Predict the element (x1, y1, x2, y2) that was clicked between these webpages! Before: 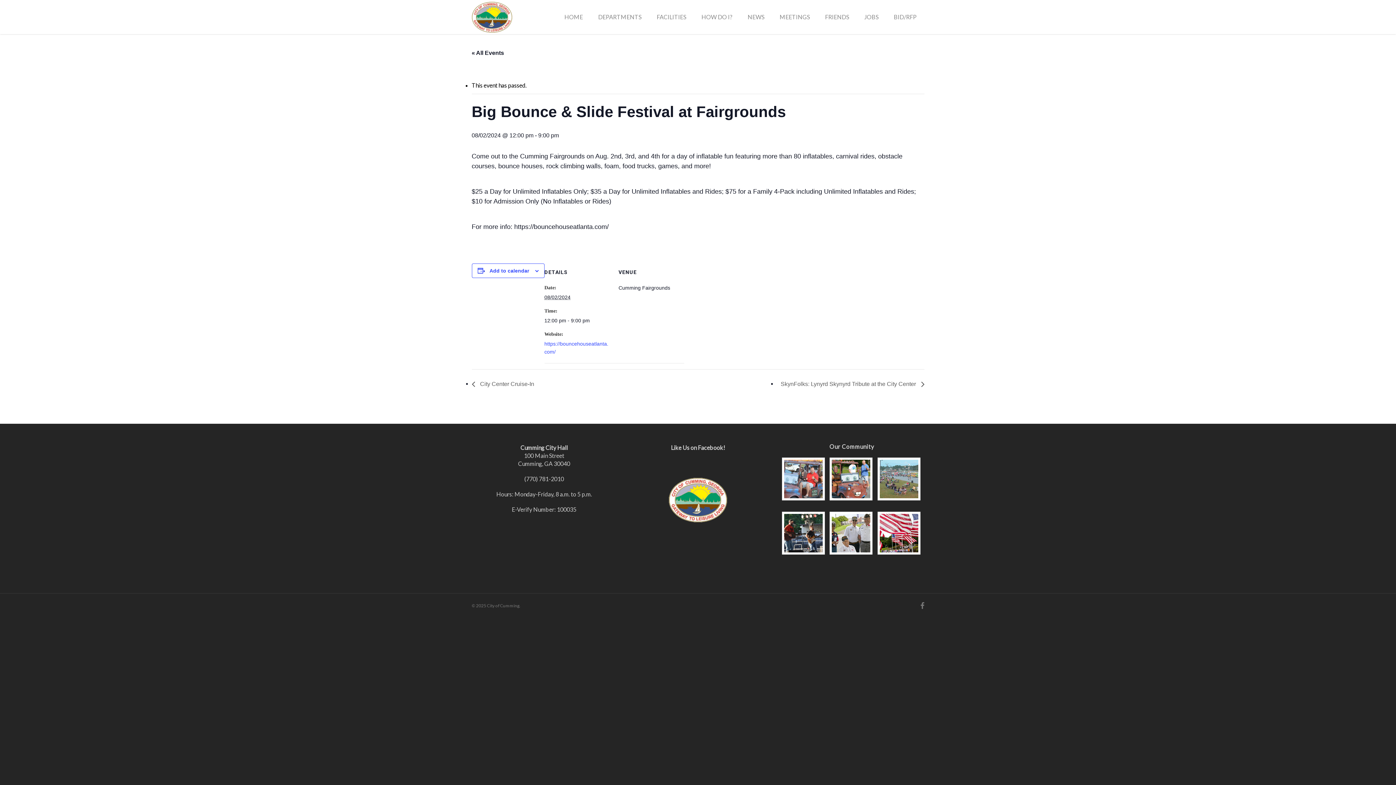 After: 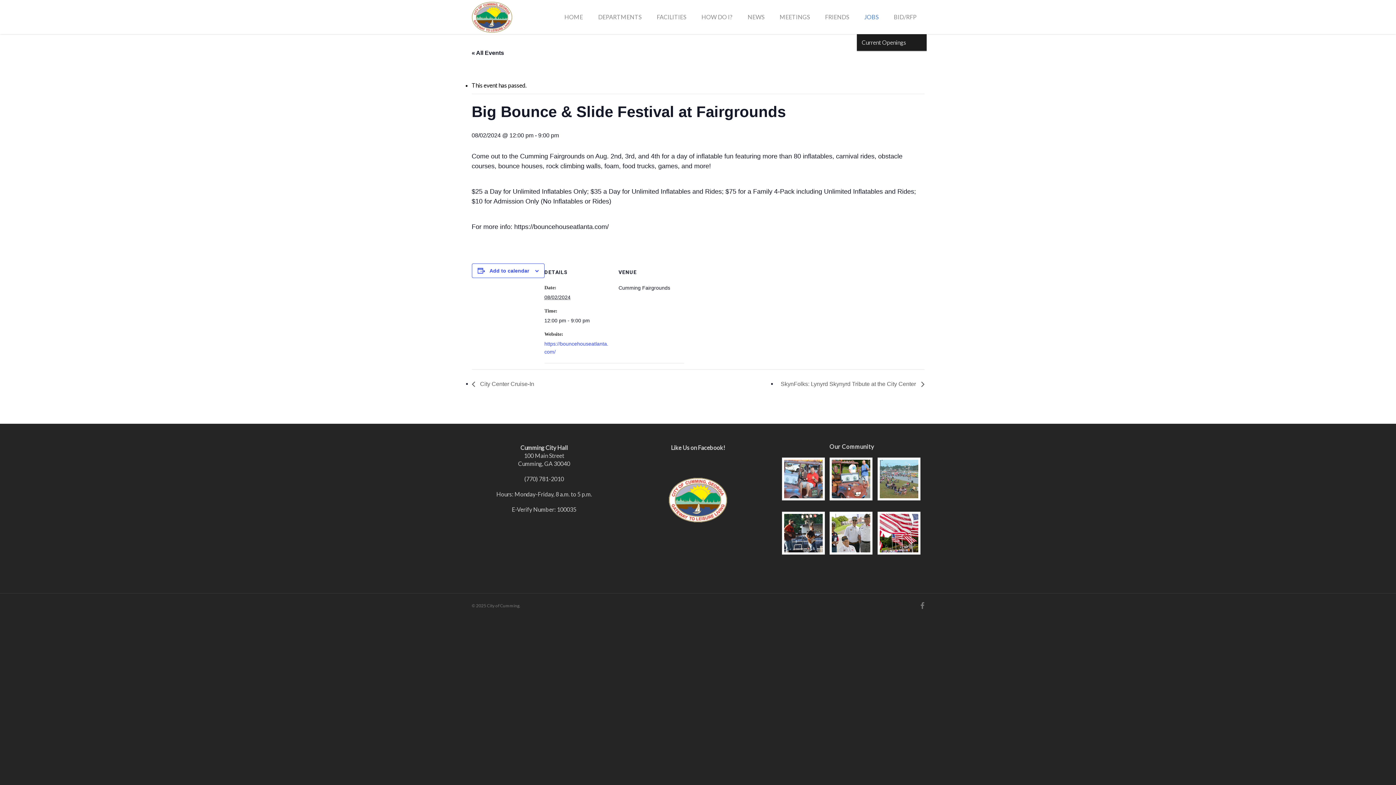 Action: bbox: (857, 1, 886, 34) label: JOBS